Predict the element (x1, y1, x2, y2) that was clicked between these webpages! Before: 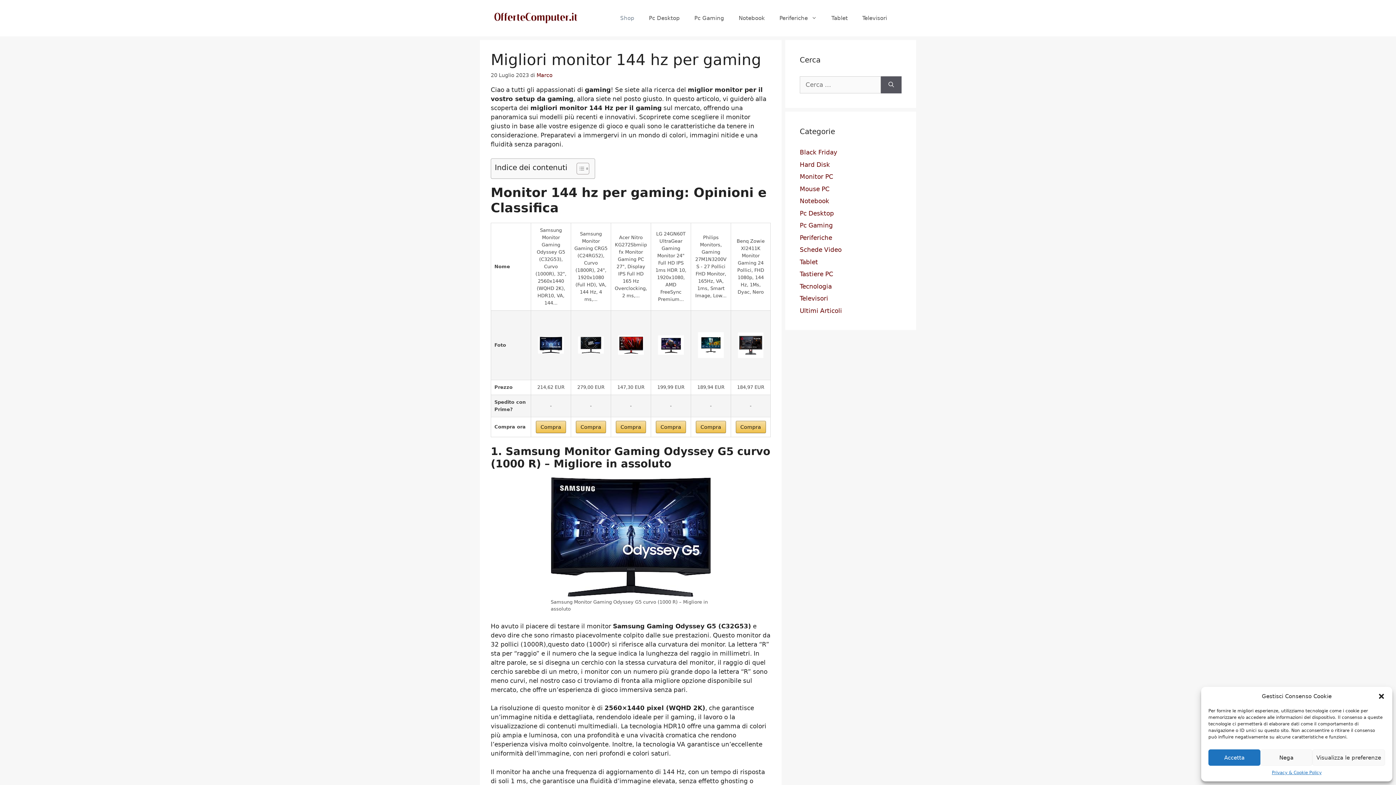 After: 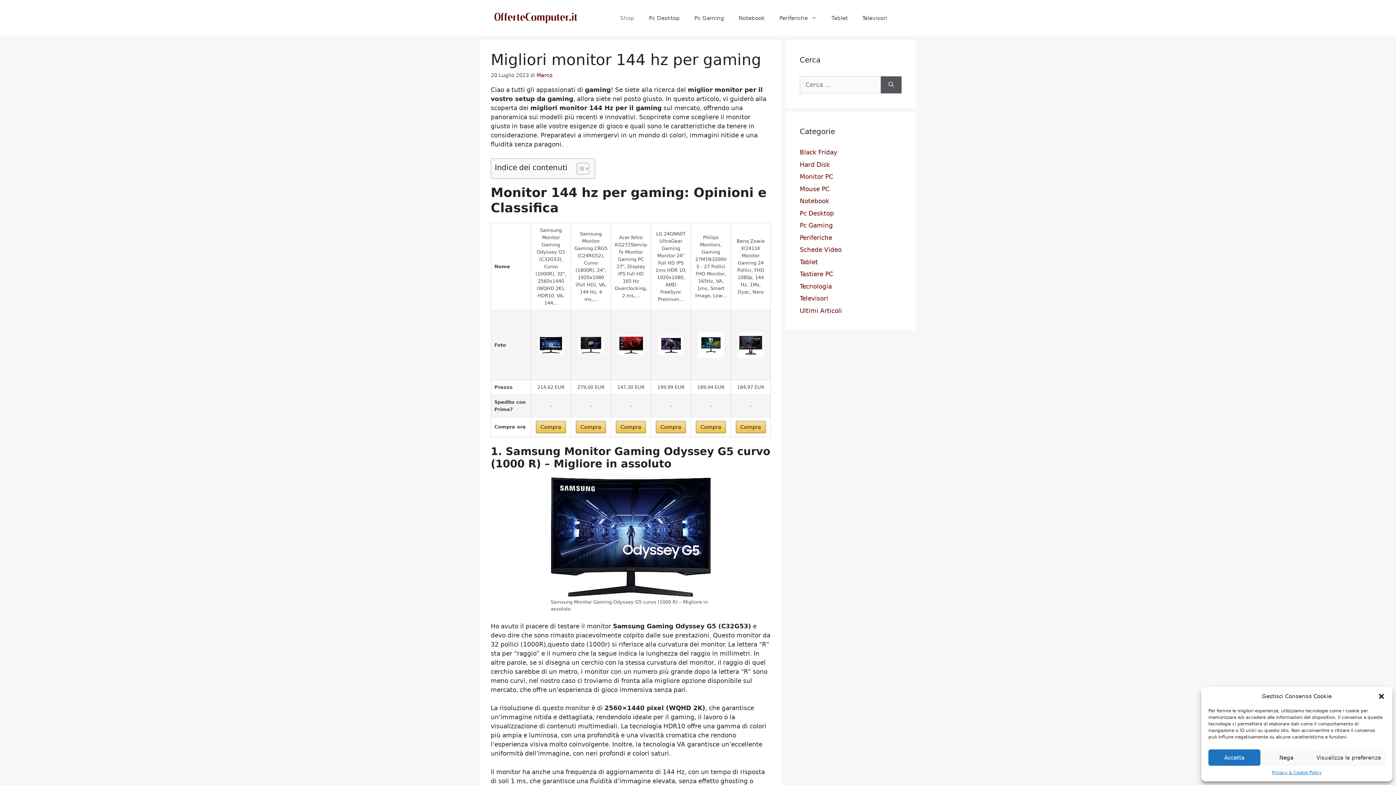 Action: bbox: (571, 162, 587, 174) label: Toggle Table of Content